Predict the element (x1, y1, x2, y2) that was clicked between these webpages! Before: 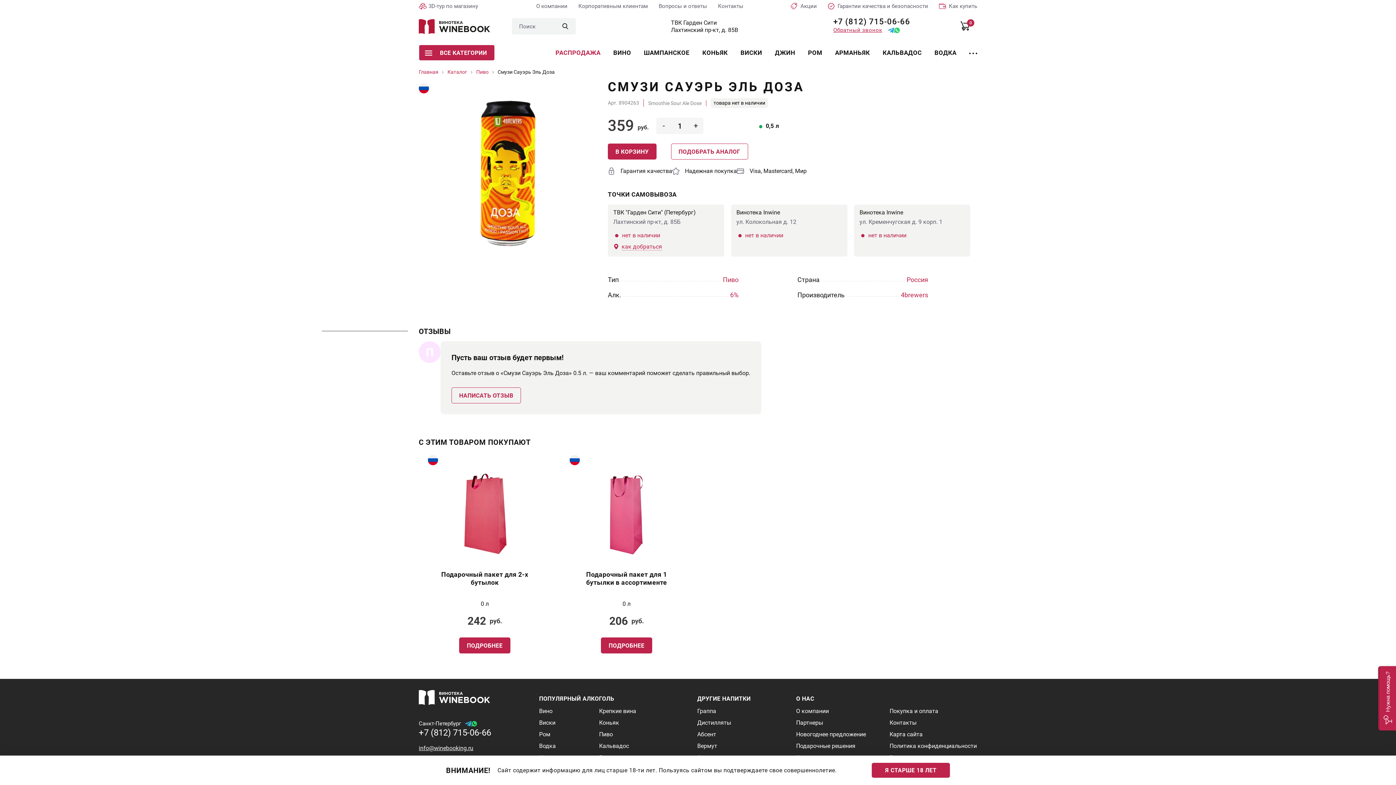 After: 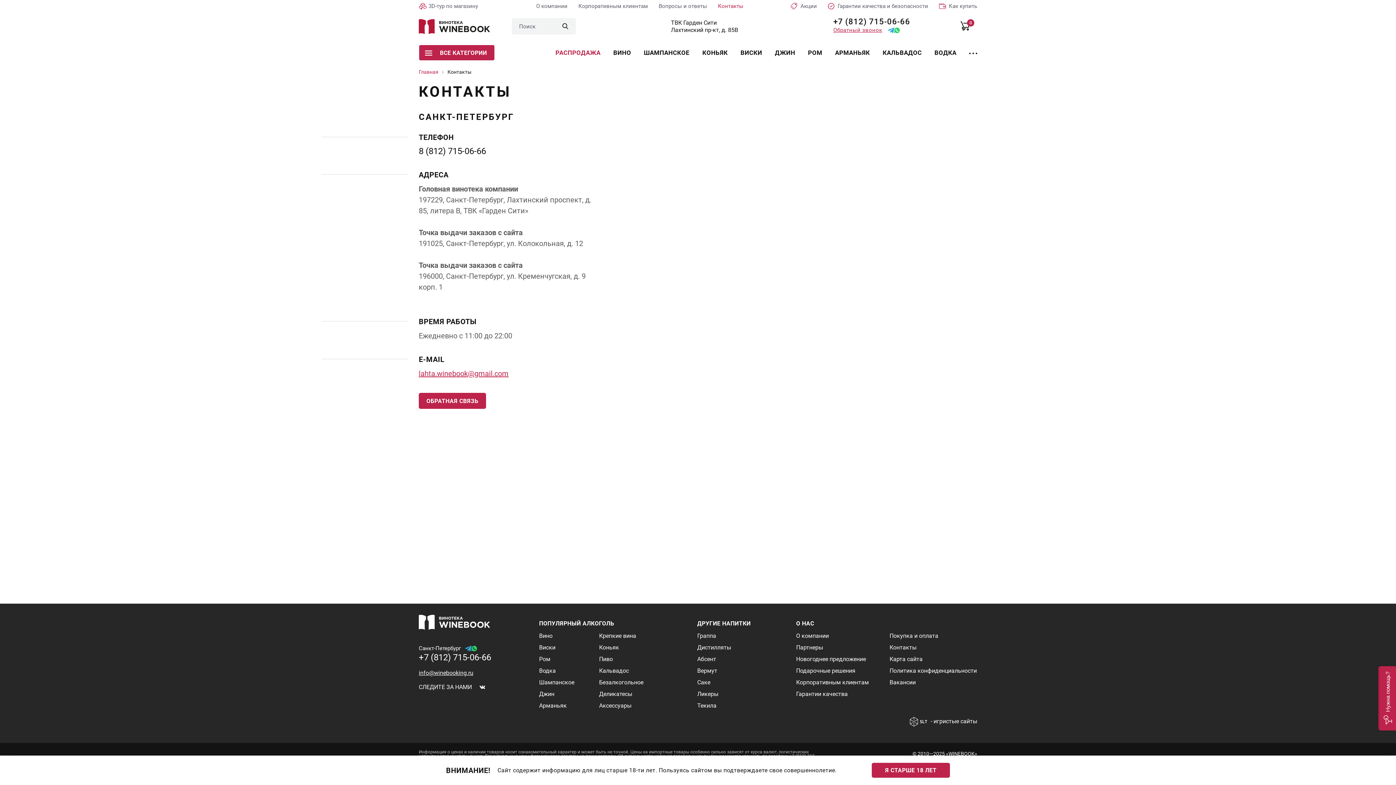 Action: label: Контакты bbox: (889, 719, 916, 726)